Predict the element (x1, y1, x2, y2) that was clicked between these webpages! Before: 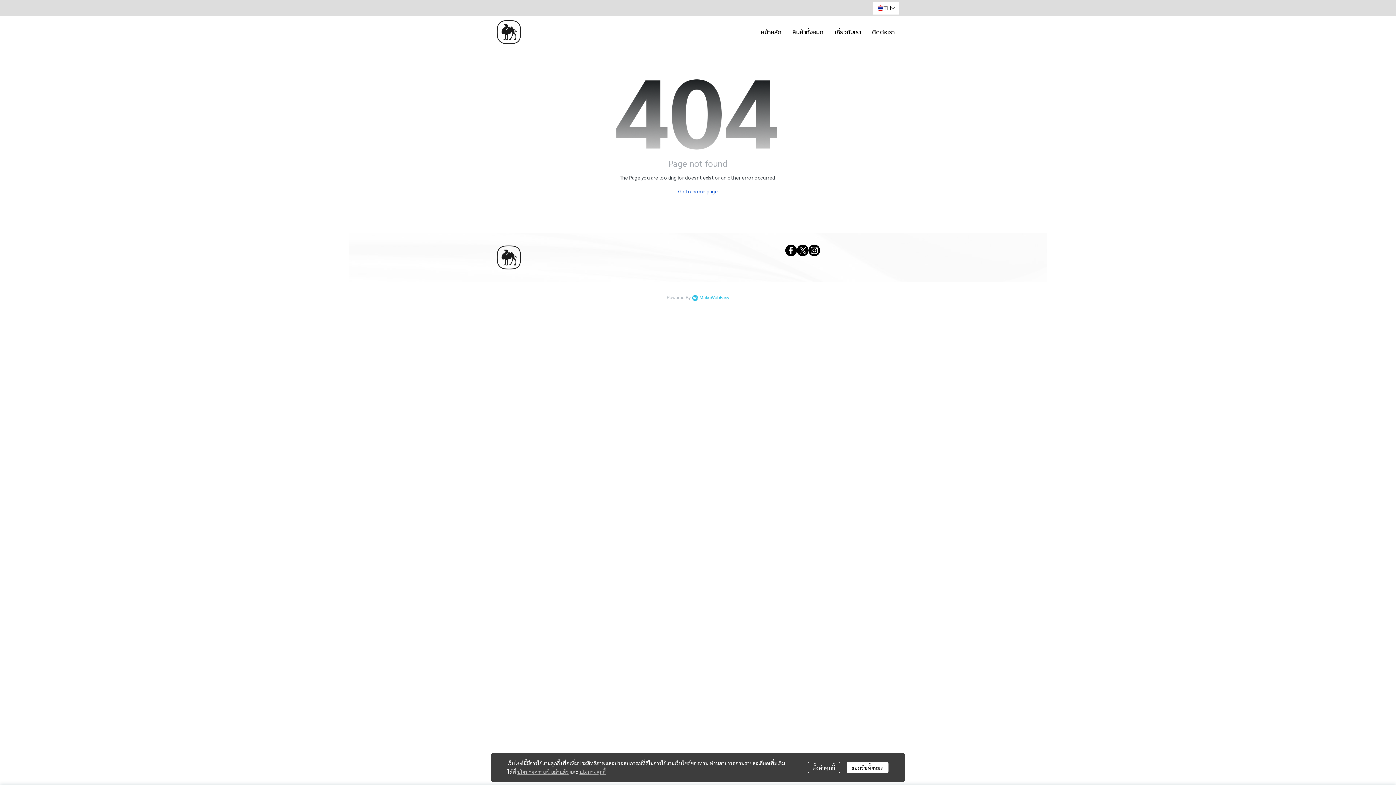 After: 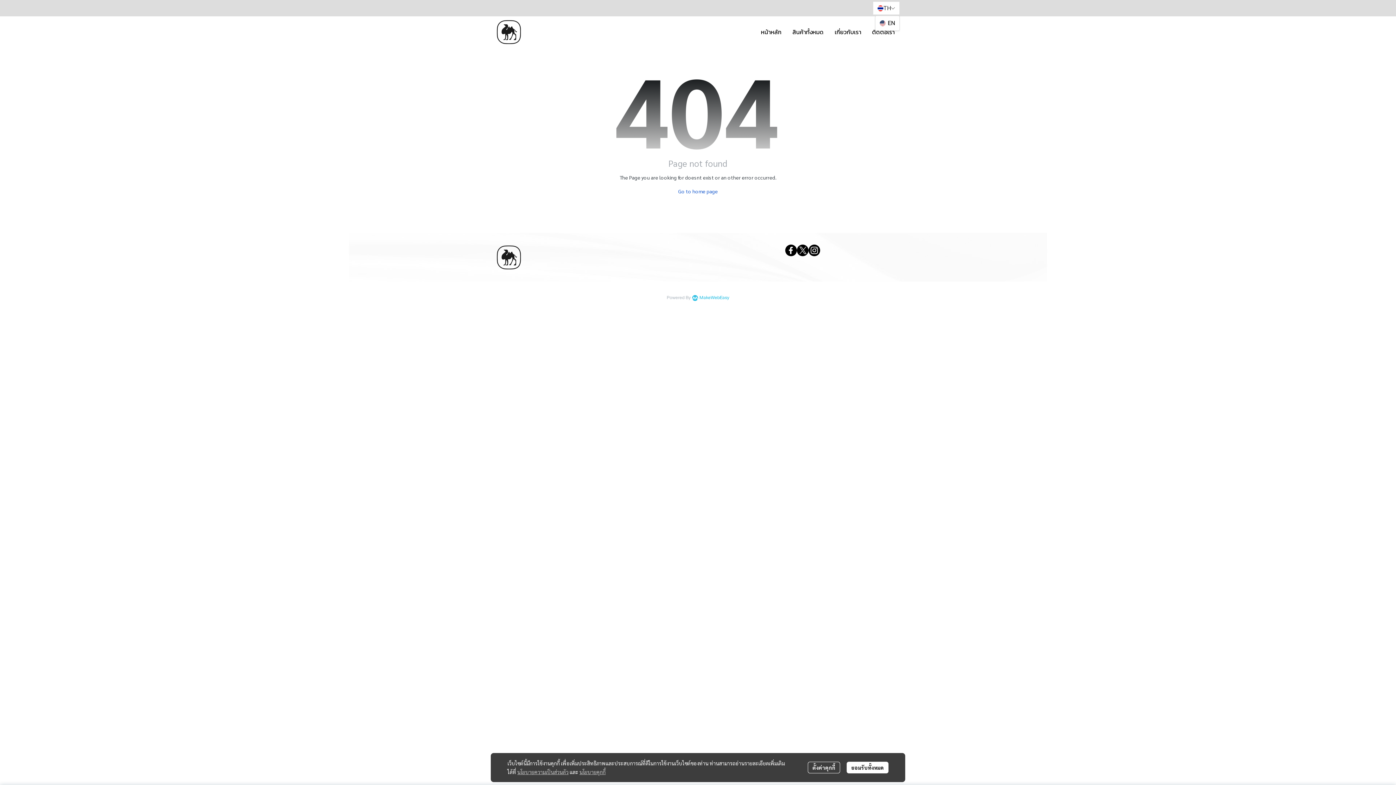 Action: label: TH bbox: (873, 1, 900, 14)